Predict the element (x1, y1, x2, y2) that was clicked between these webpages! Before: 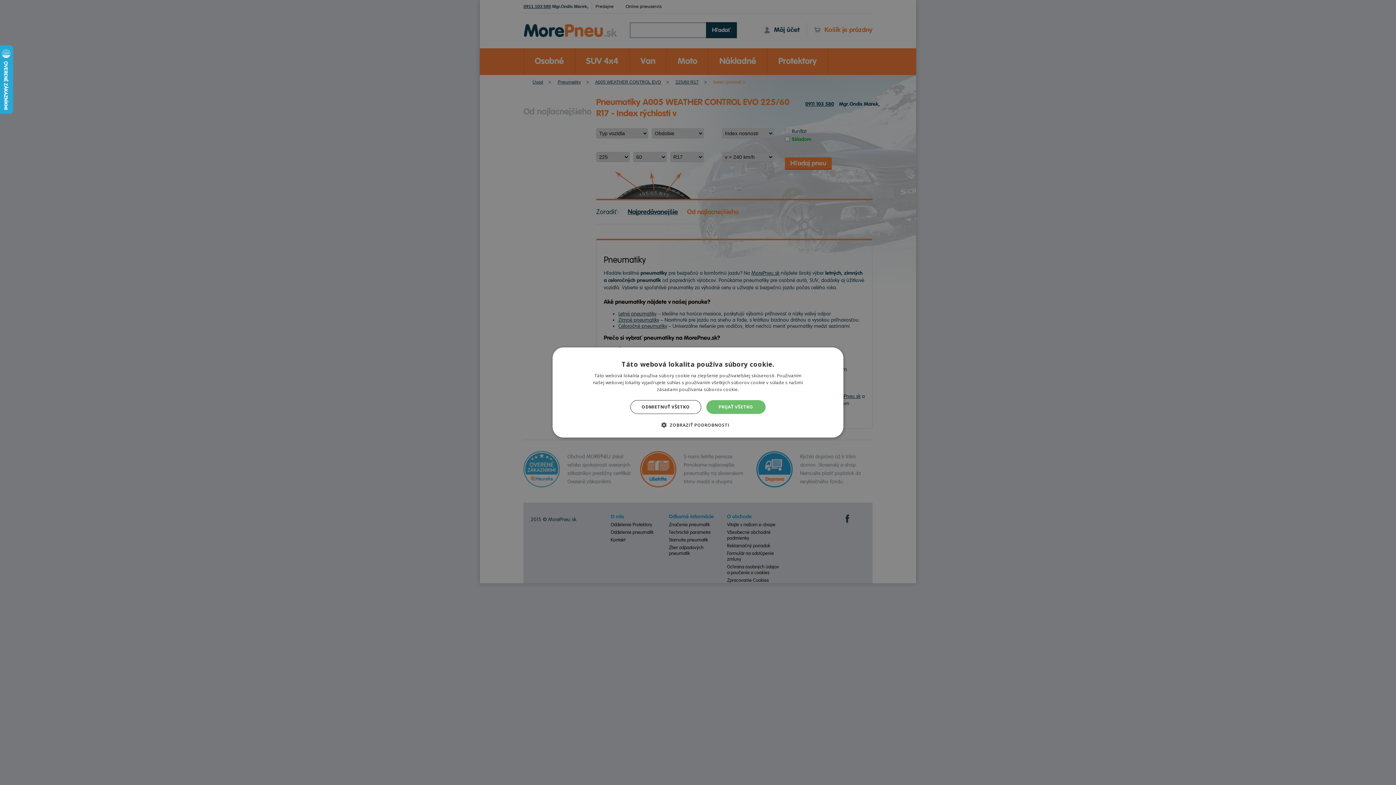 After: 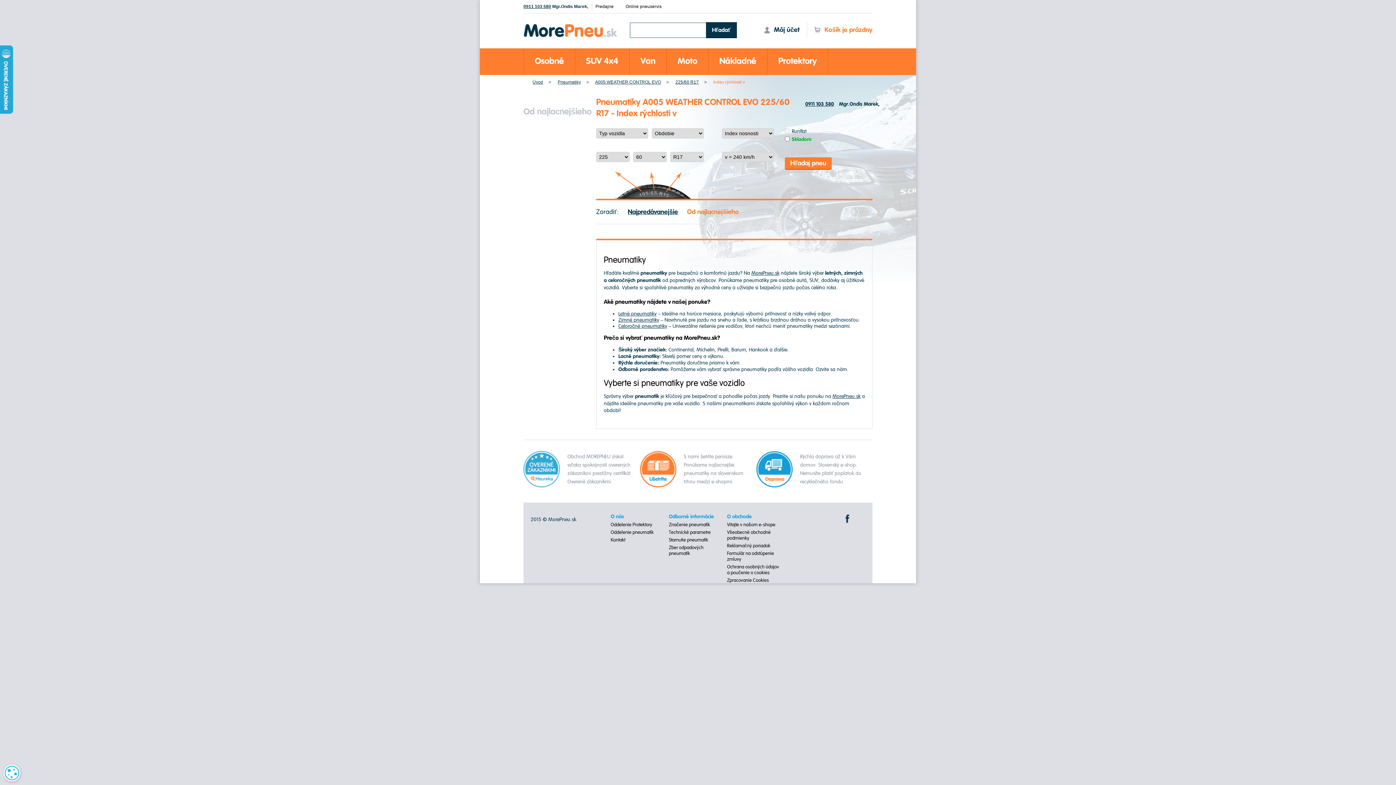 Action: label: ODMIETNUŤ VŠETKO bbox: (630, 400, 701, 414)